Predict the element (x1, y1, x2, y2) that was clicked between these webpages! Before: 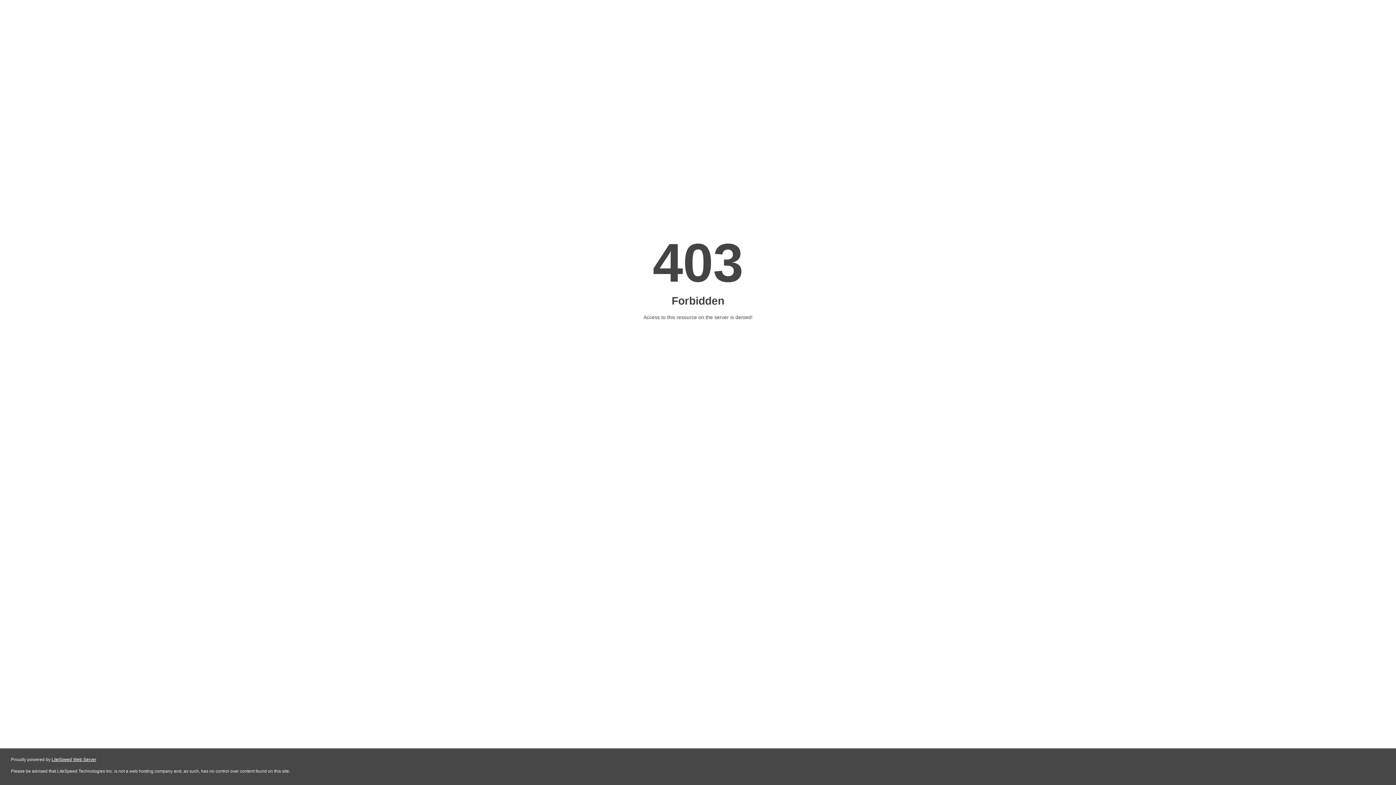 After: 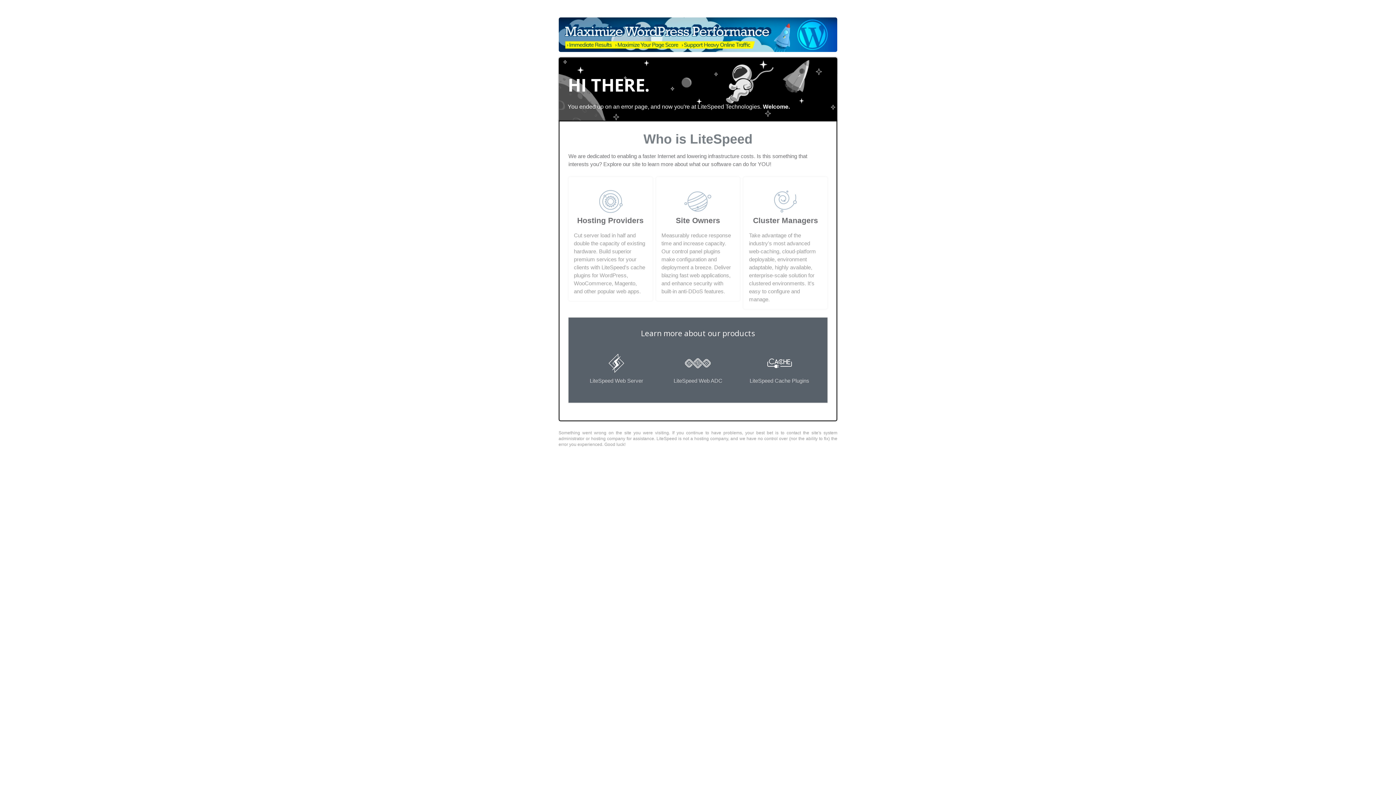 Action: label: LiteSpeed Web Server bbox: (51, 757, 96, 762)